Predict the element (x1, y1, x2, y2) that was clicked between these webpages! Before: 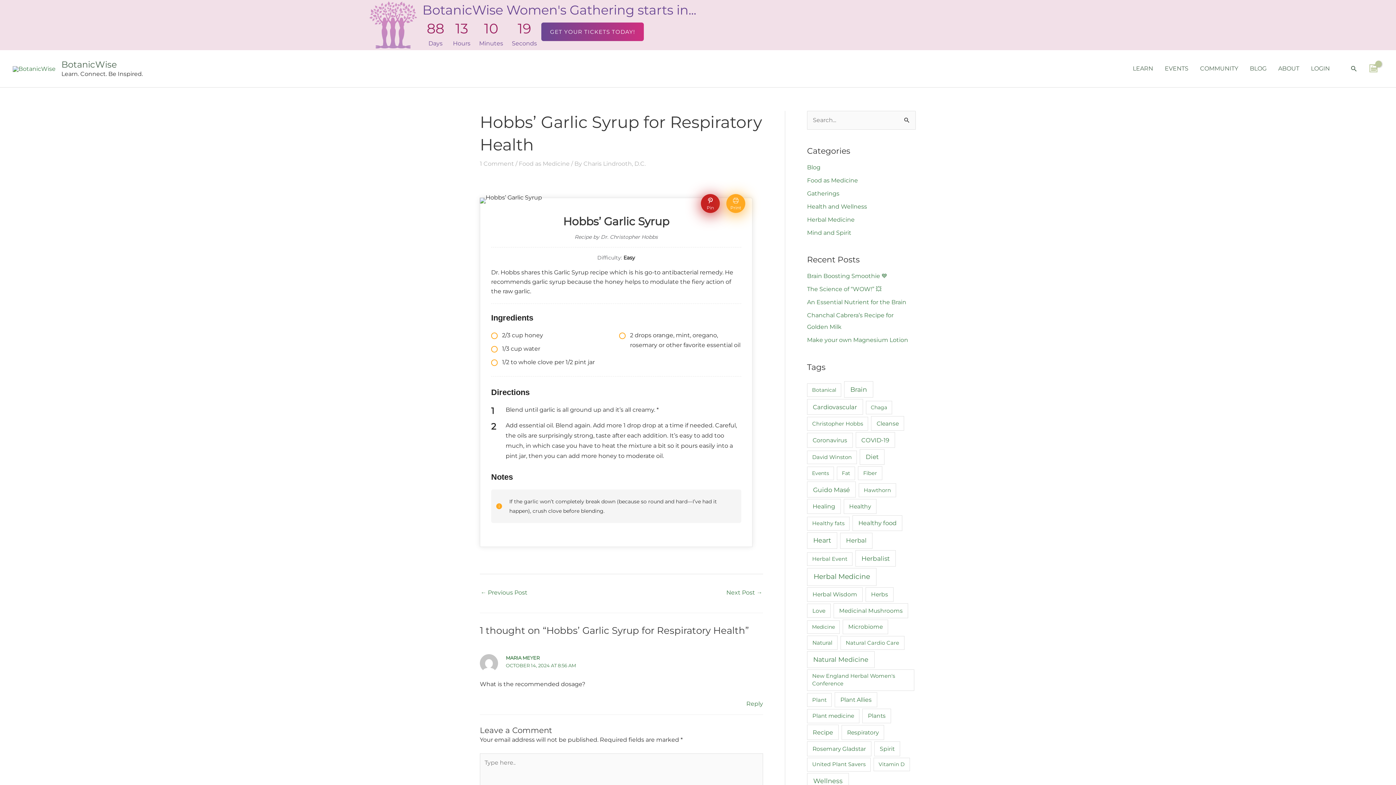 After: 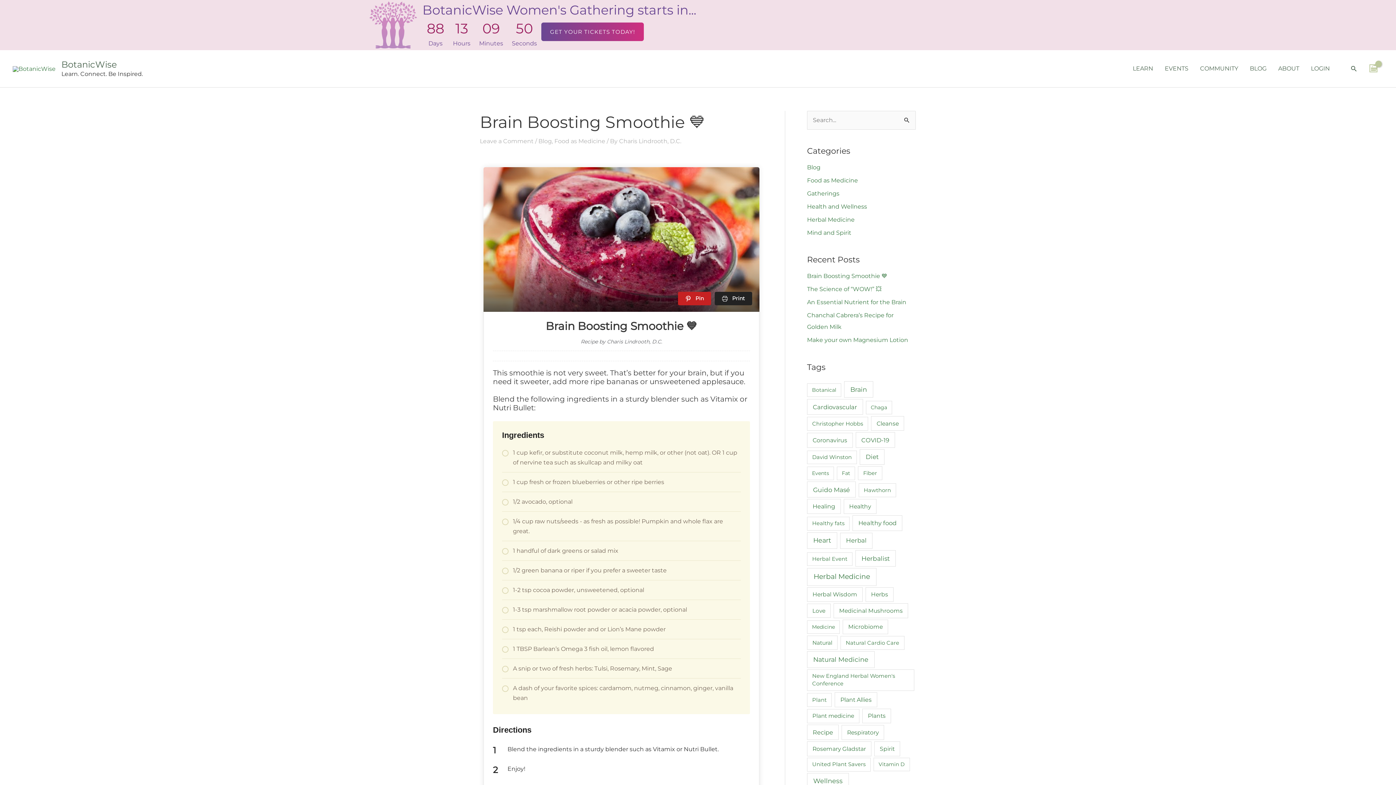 Action: label: Brain Boosting Smoothie 💙 bbox: (807, 272, 887, 279)